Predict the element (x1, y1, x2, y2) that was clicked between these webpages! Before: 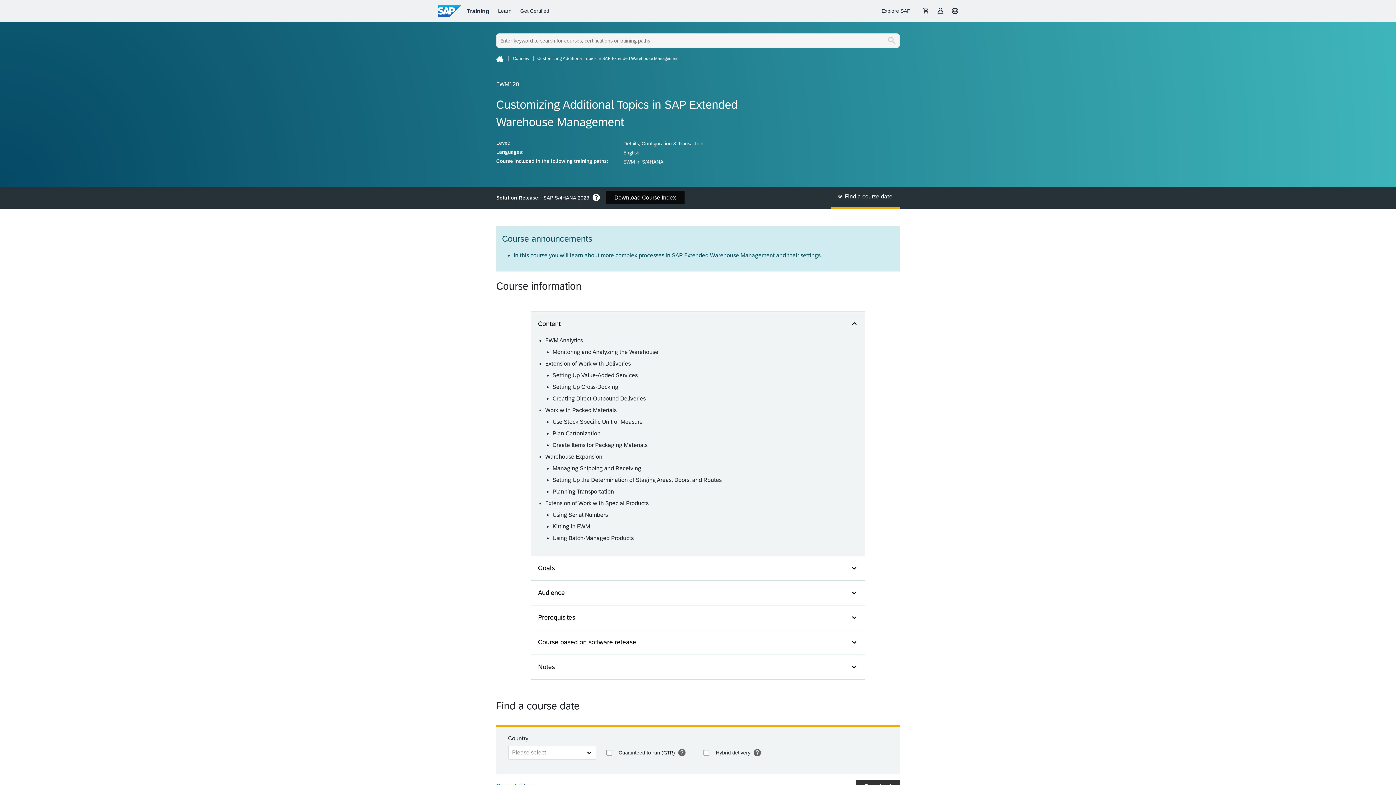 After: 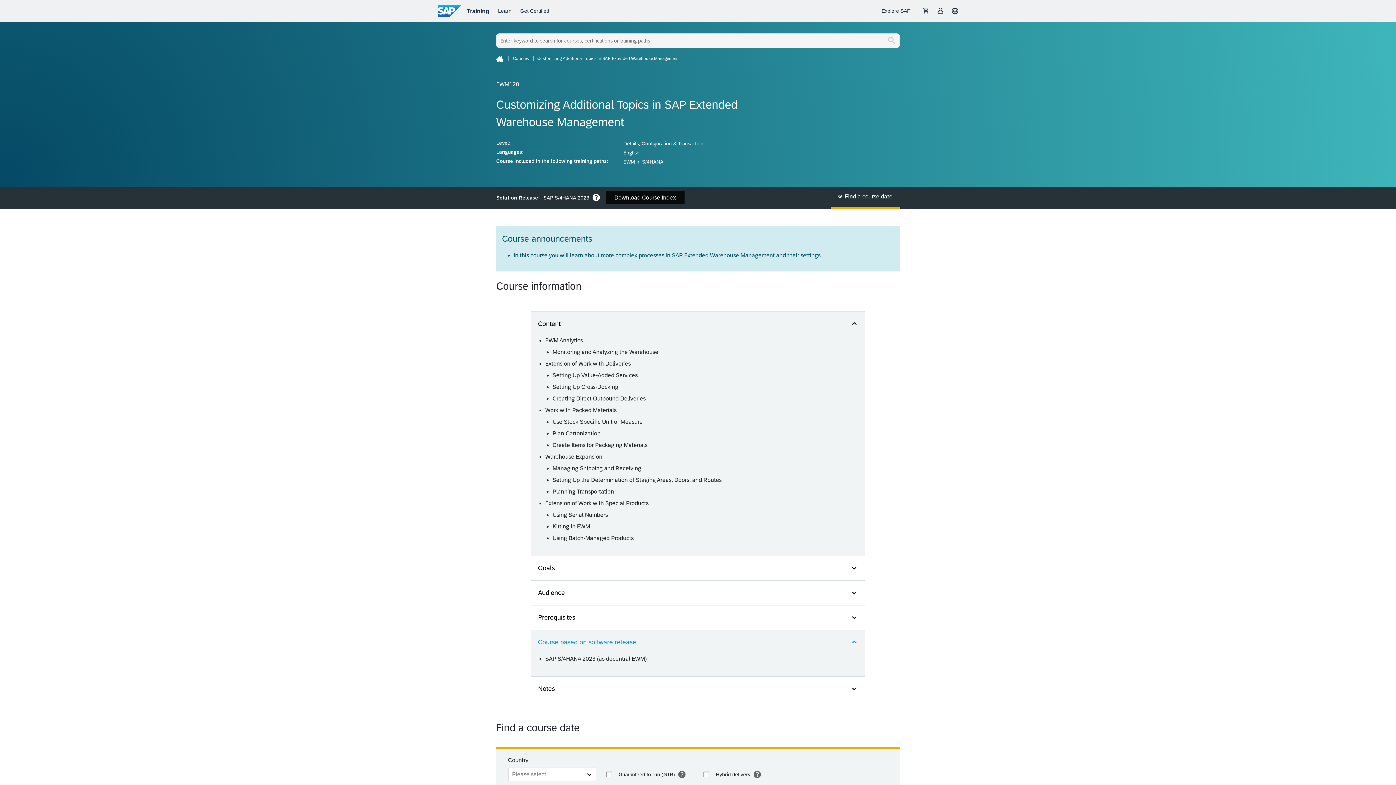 Action: label: Course based on software release bbox: (530, 630, 865, 654)